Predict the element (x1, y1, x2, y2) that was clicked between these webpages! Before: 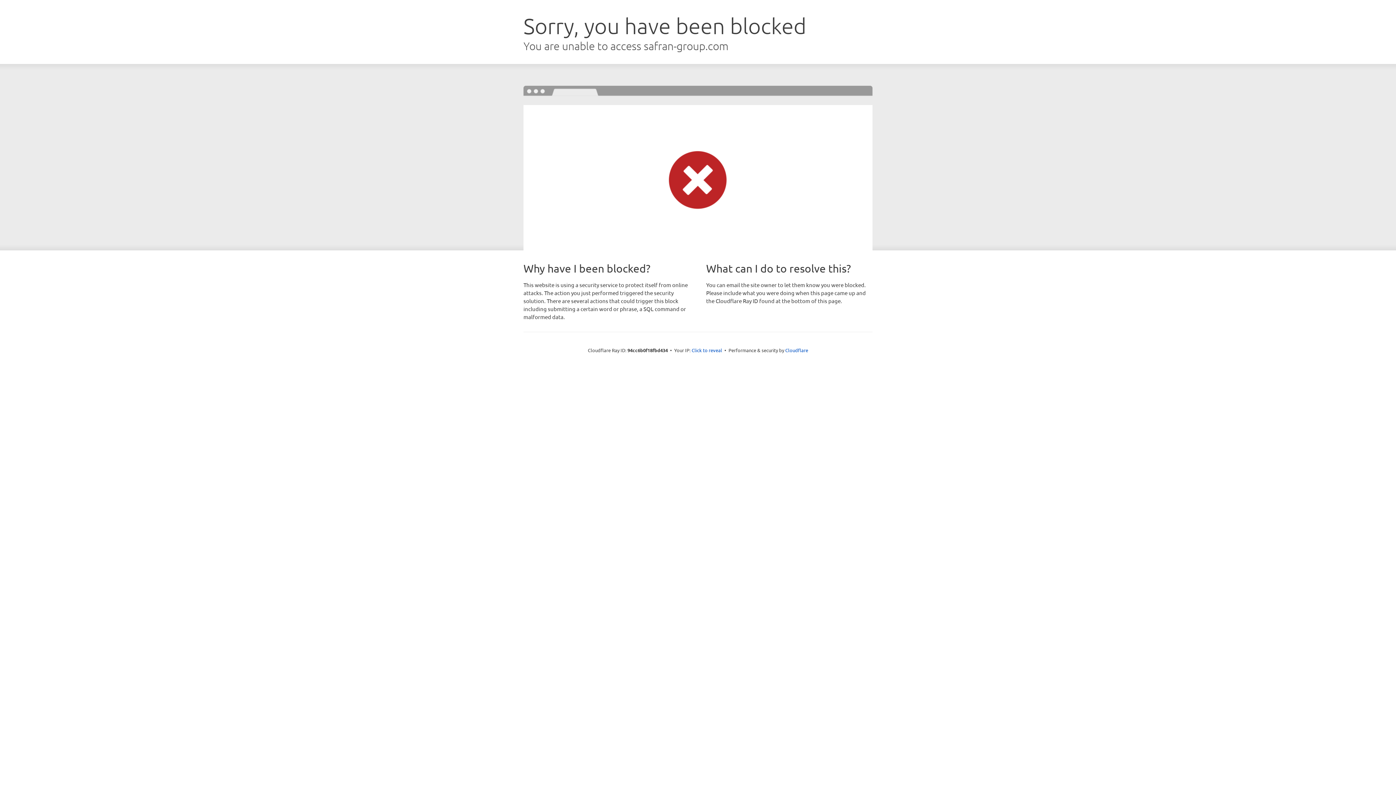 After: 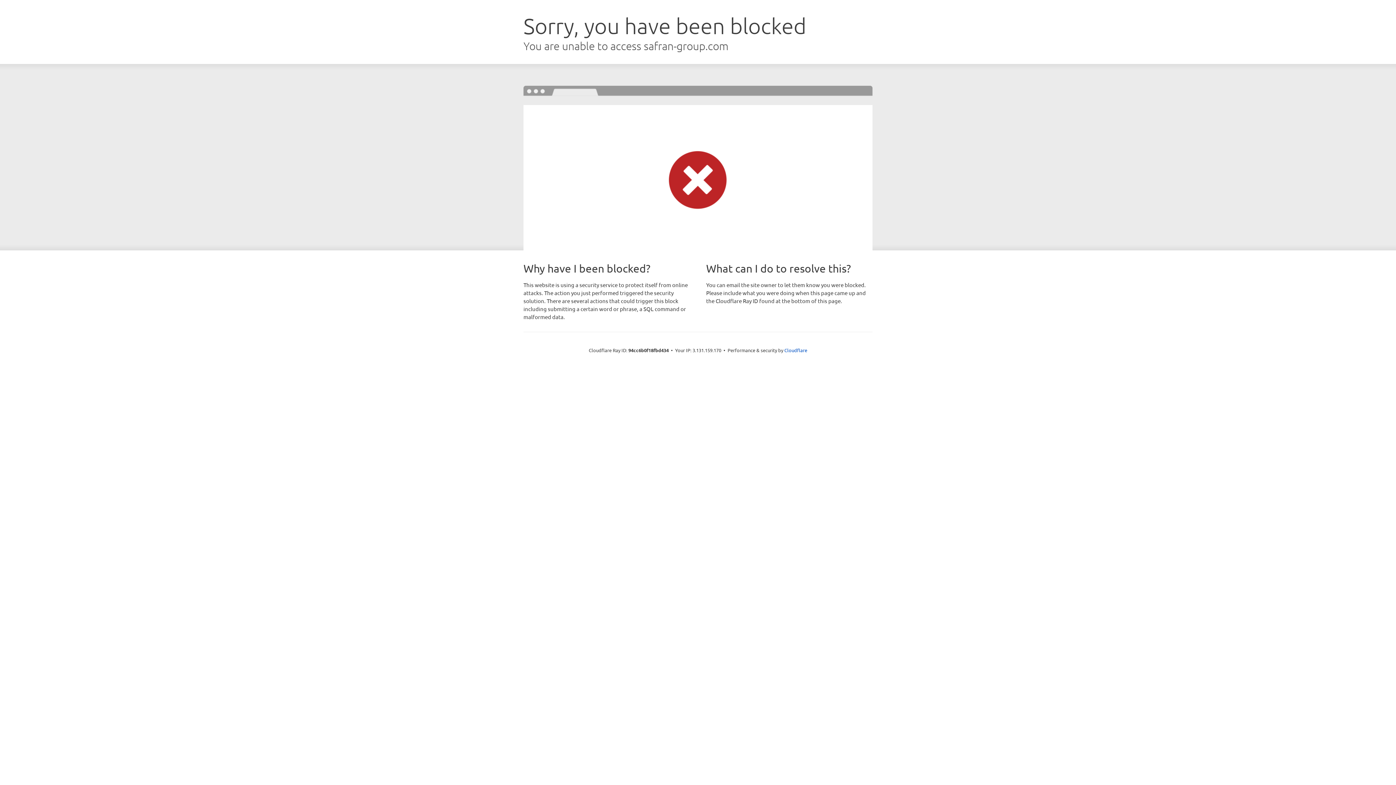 Action: label: Click to reveal bbox: (691, 346, 722, 353)